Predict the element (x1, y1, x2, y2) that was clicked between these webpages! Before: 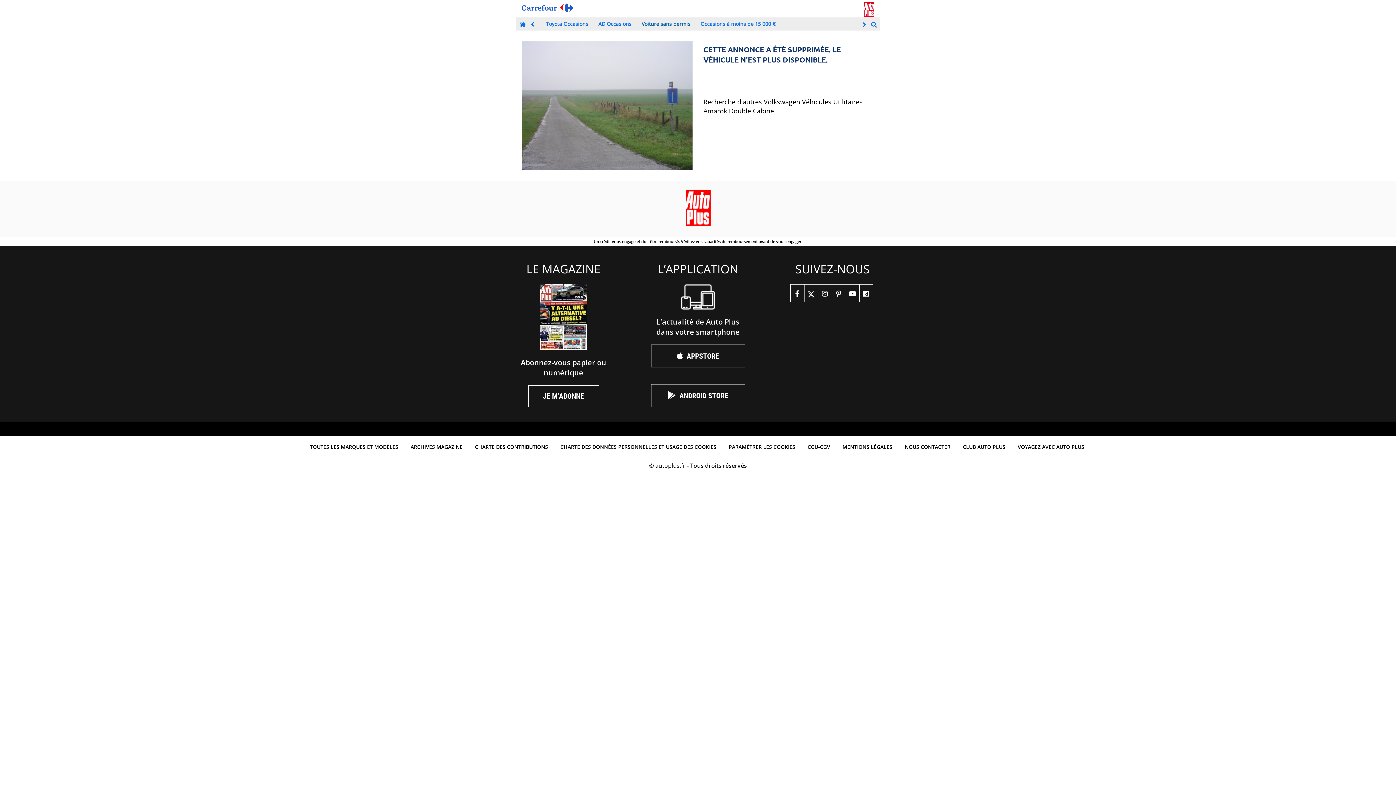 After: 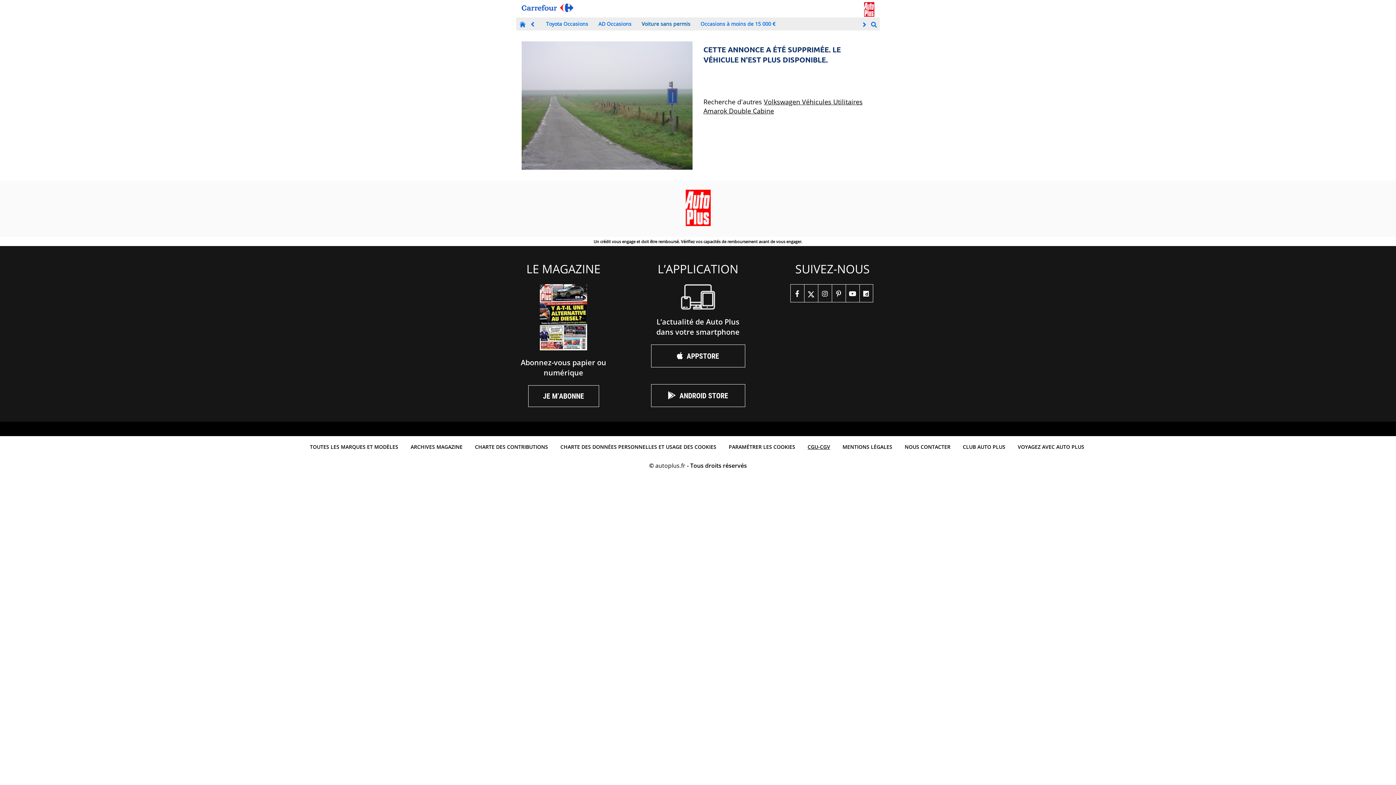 Action: bbox: (804, 439, 834, 454) label: CGU-CGV